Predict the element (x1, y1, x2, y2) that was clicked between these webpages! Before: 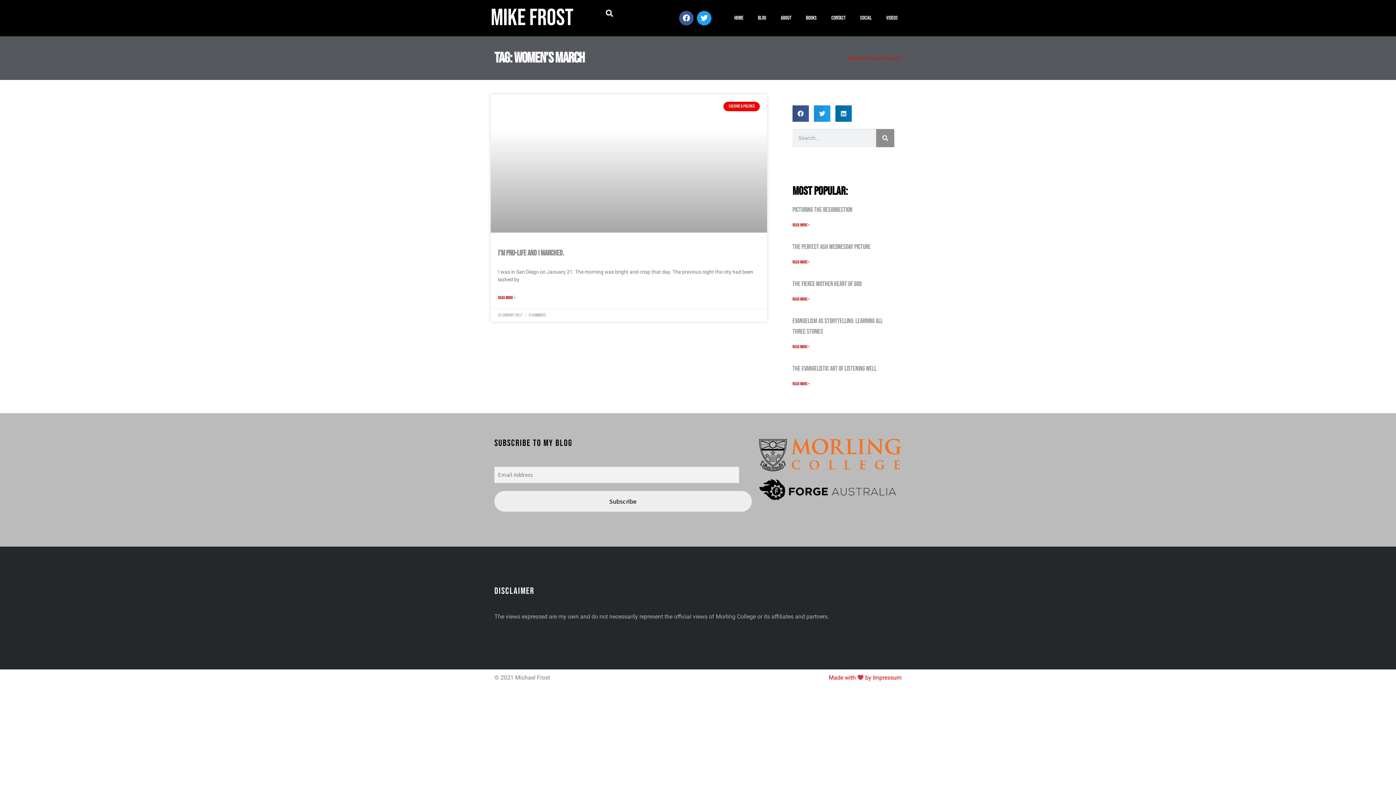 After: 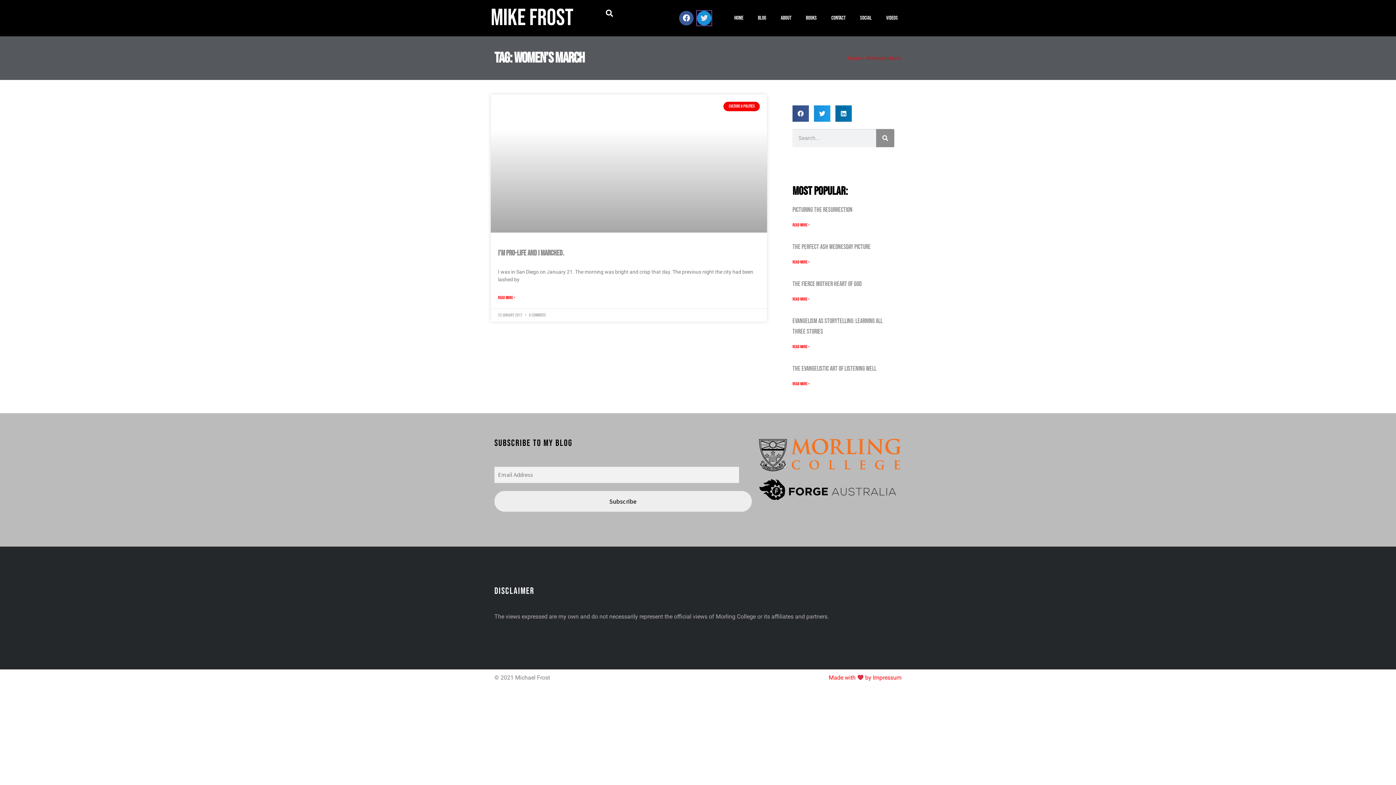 Action: label: Twitter bbox: (697, 10, 711, 25)